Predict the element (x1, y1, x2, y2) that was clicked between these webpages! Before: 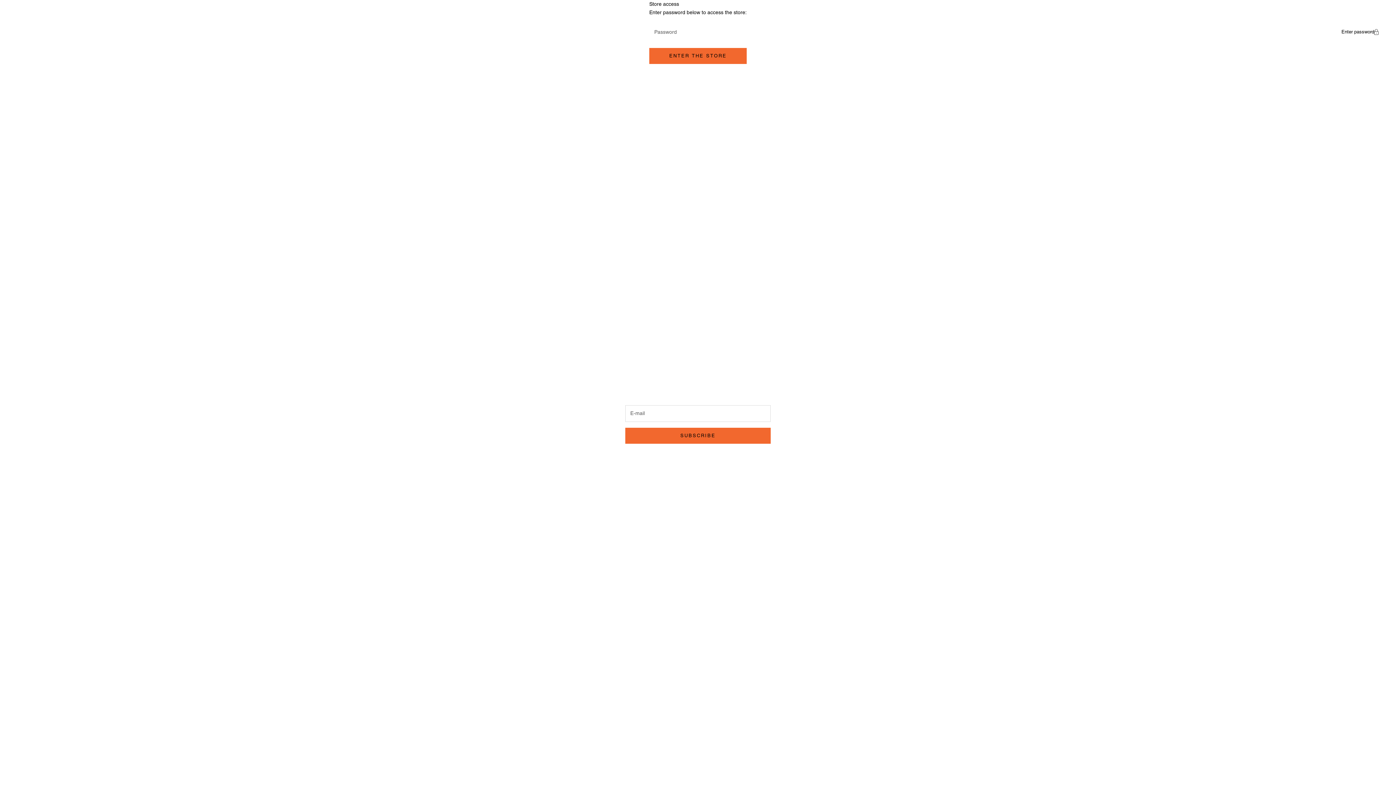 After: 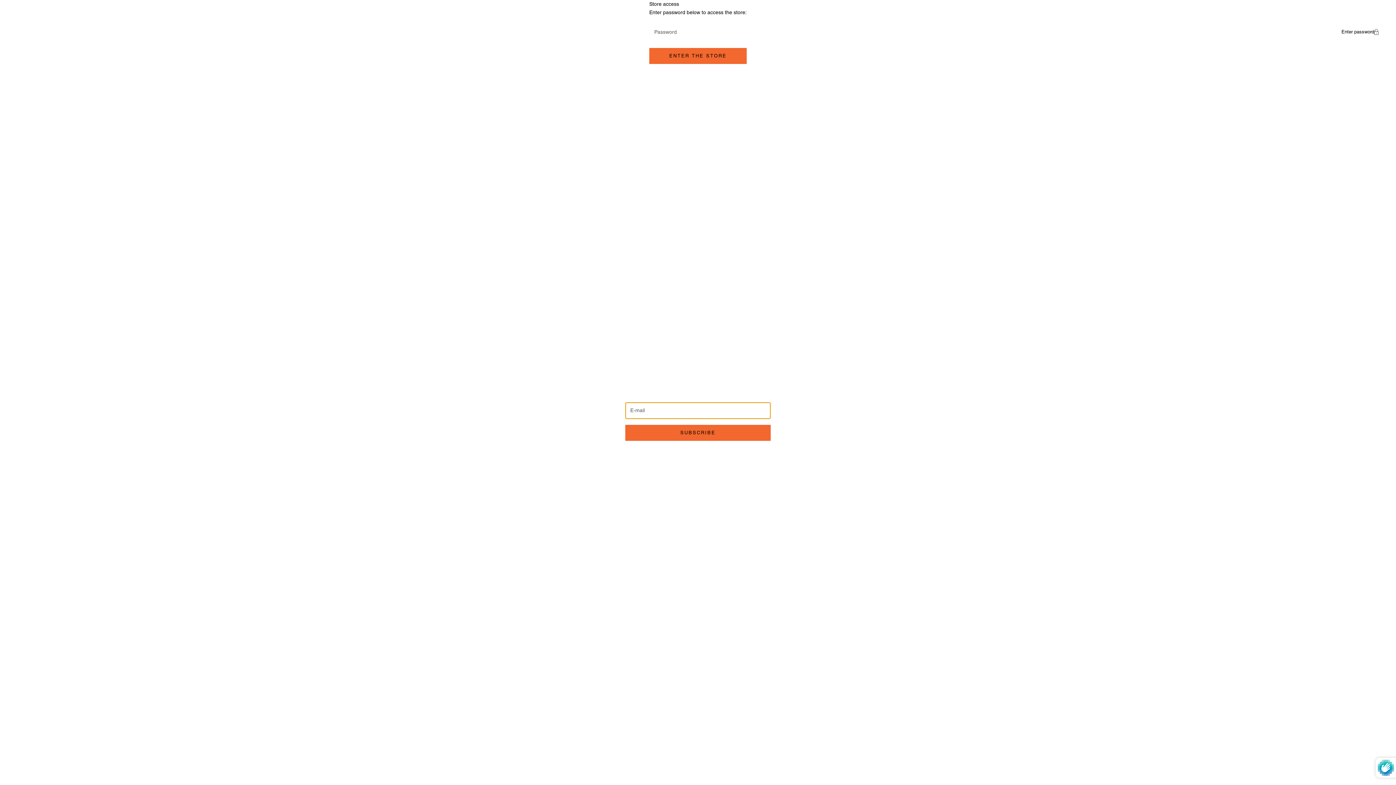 Action: bbox: (625, 427, 770, 443) label: SUBSCRIBE